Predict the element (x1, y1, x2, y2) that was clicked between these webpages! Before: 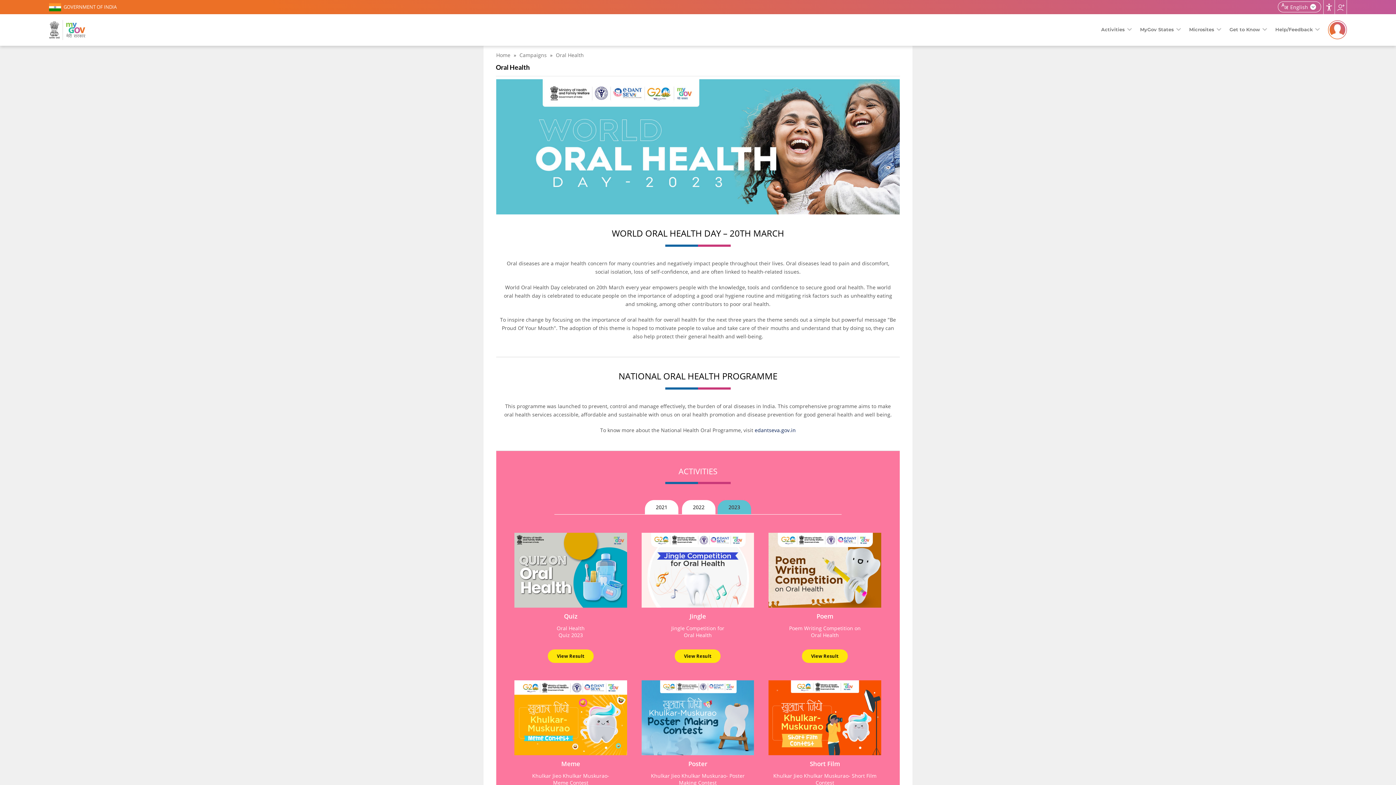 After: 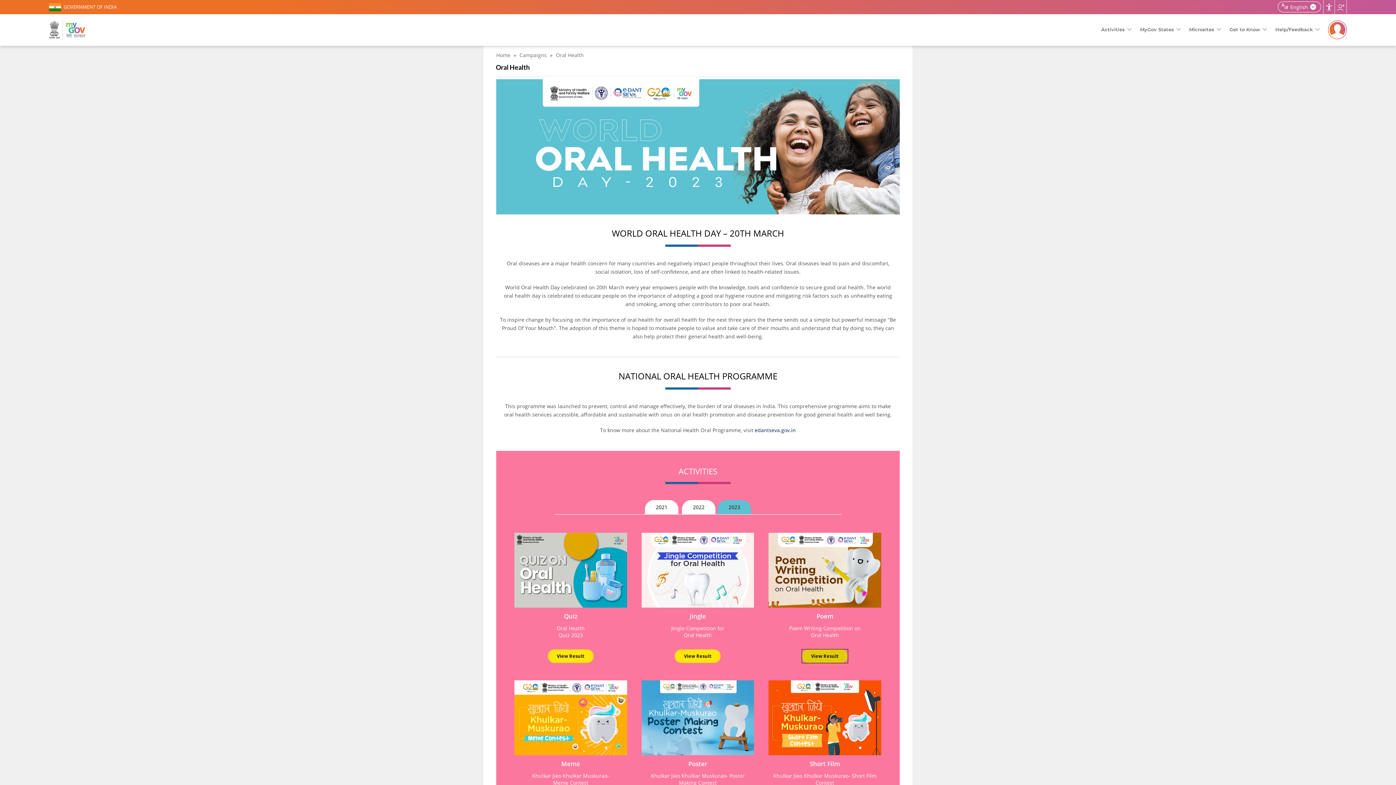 Action: bbox: (802, 649, 848, 663) label: View Result